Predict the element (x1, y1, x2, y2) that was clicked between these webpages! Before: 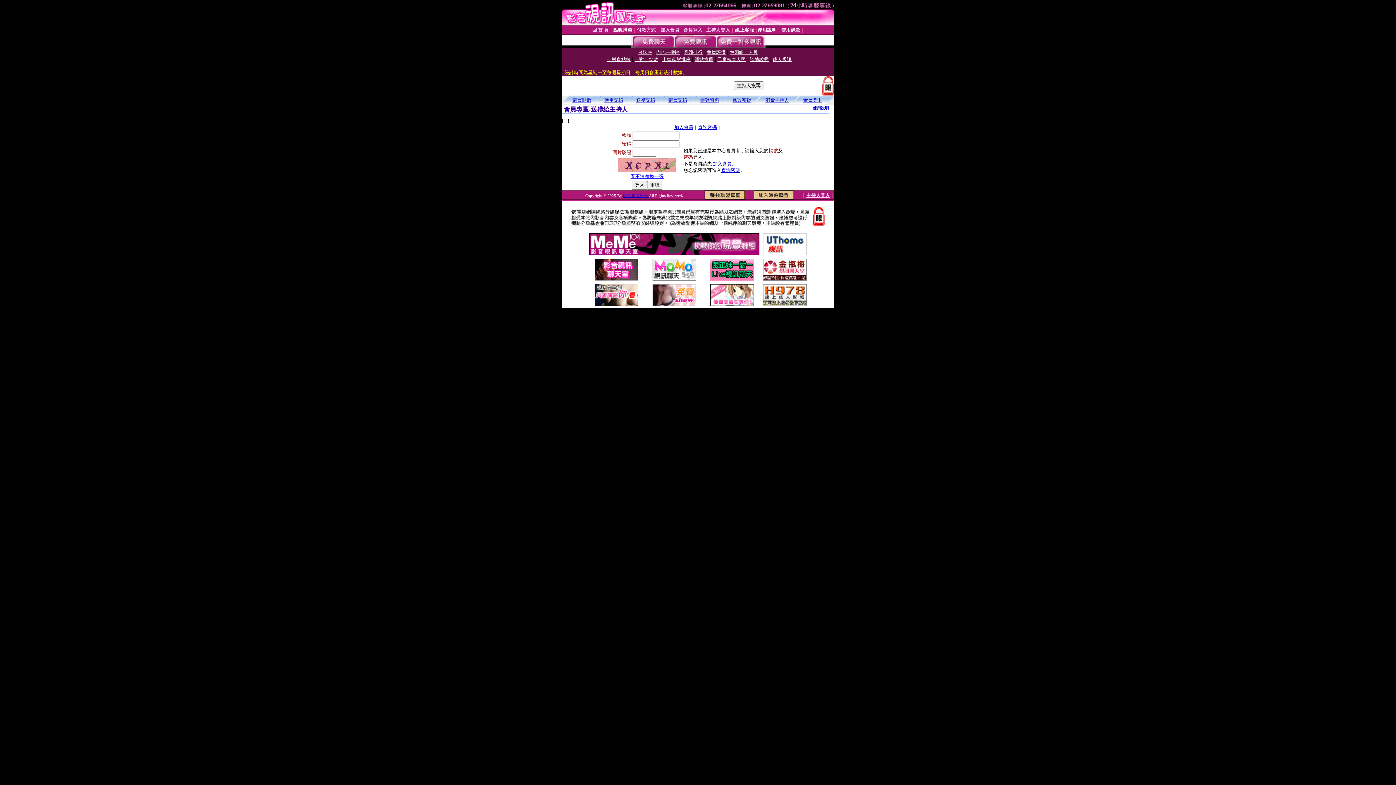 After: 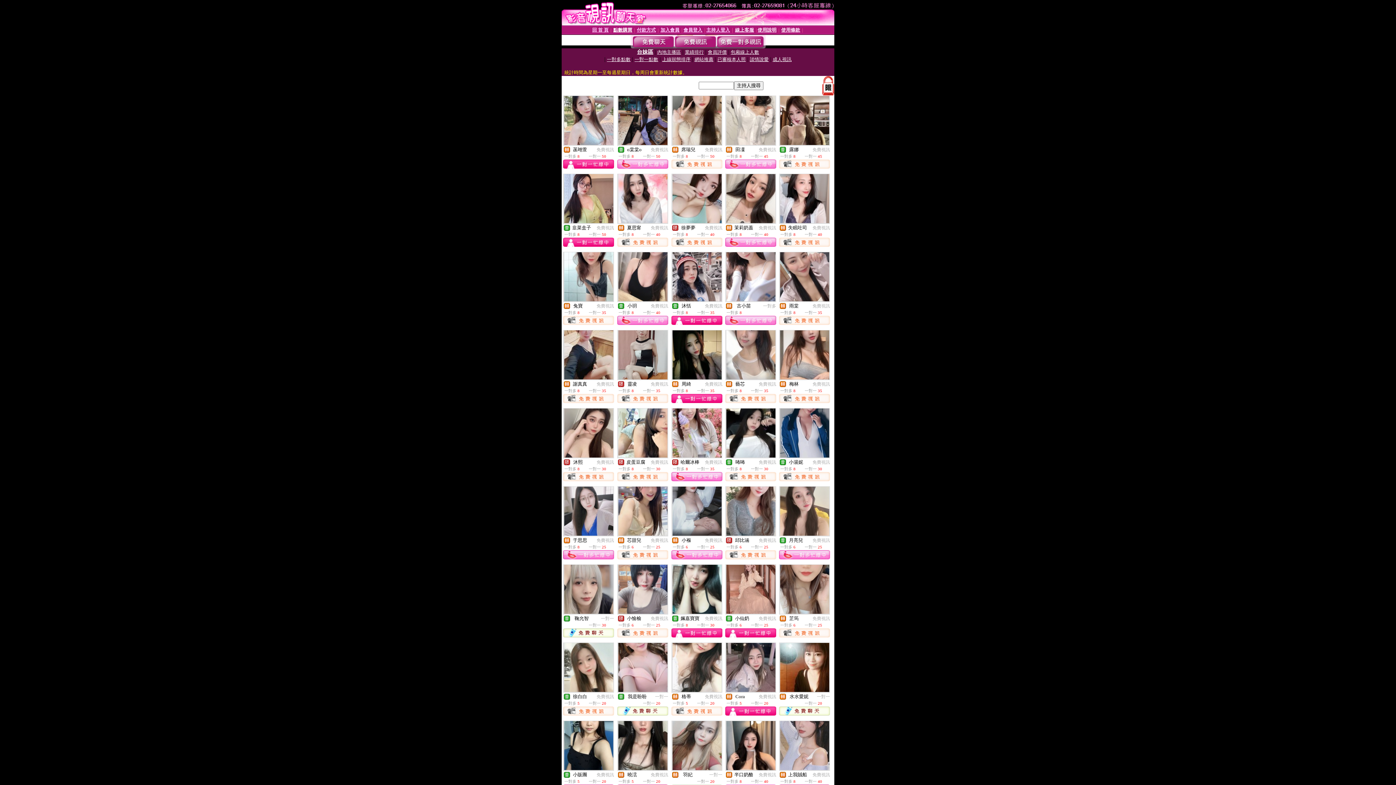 Action: label: 台妹區 bbox: (638, 49, 652, 54)